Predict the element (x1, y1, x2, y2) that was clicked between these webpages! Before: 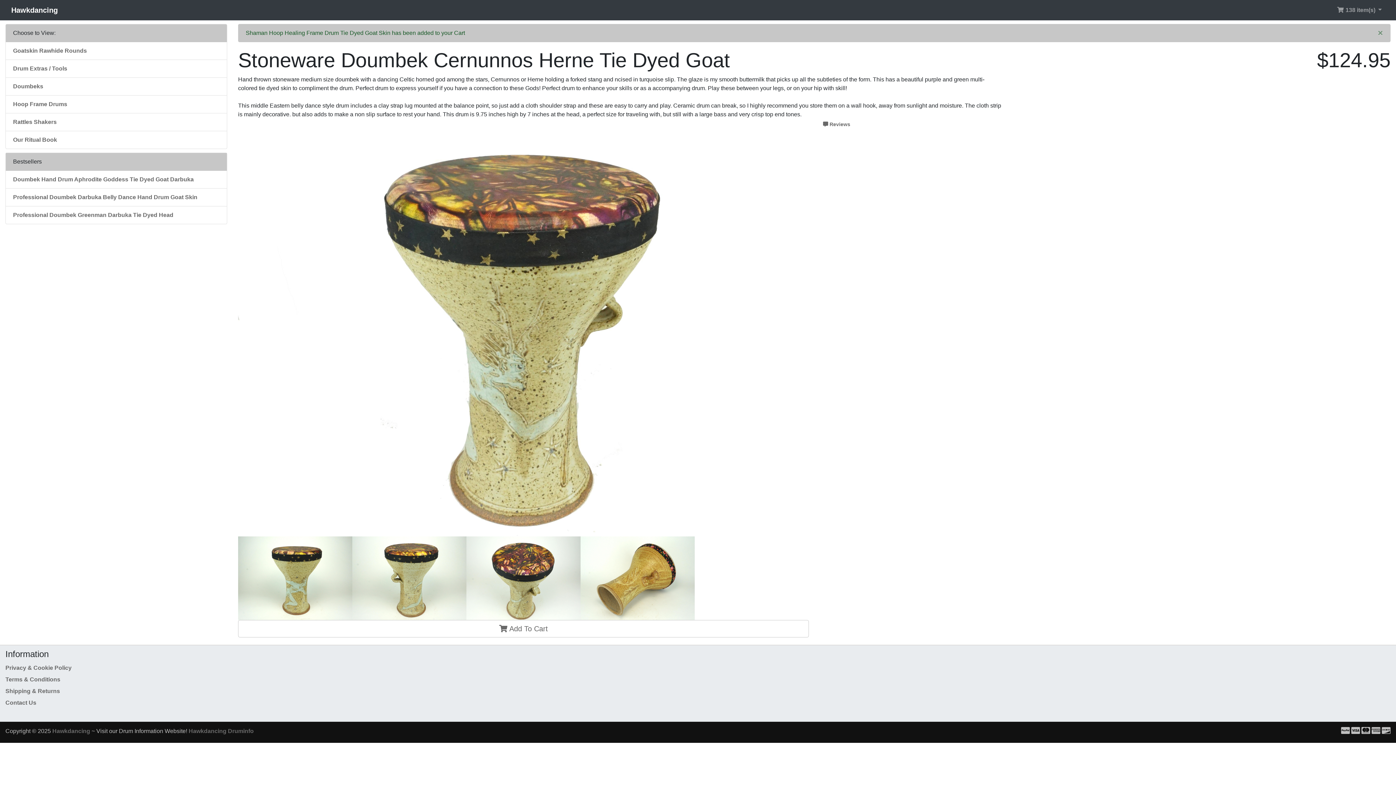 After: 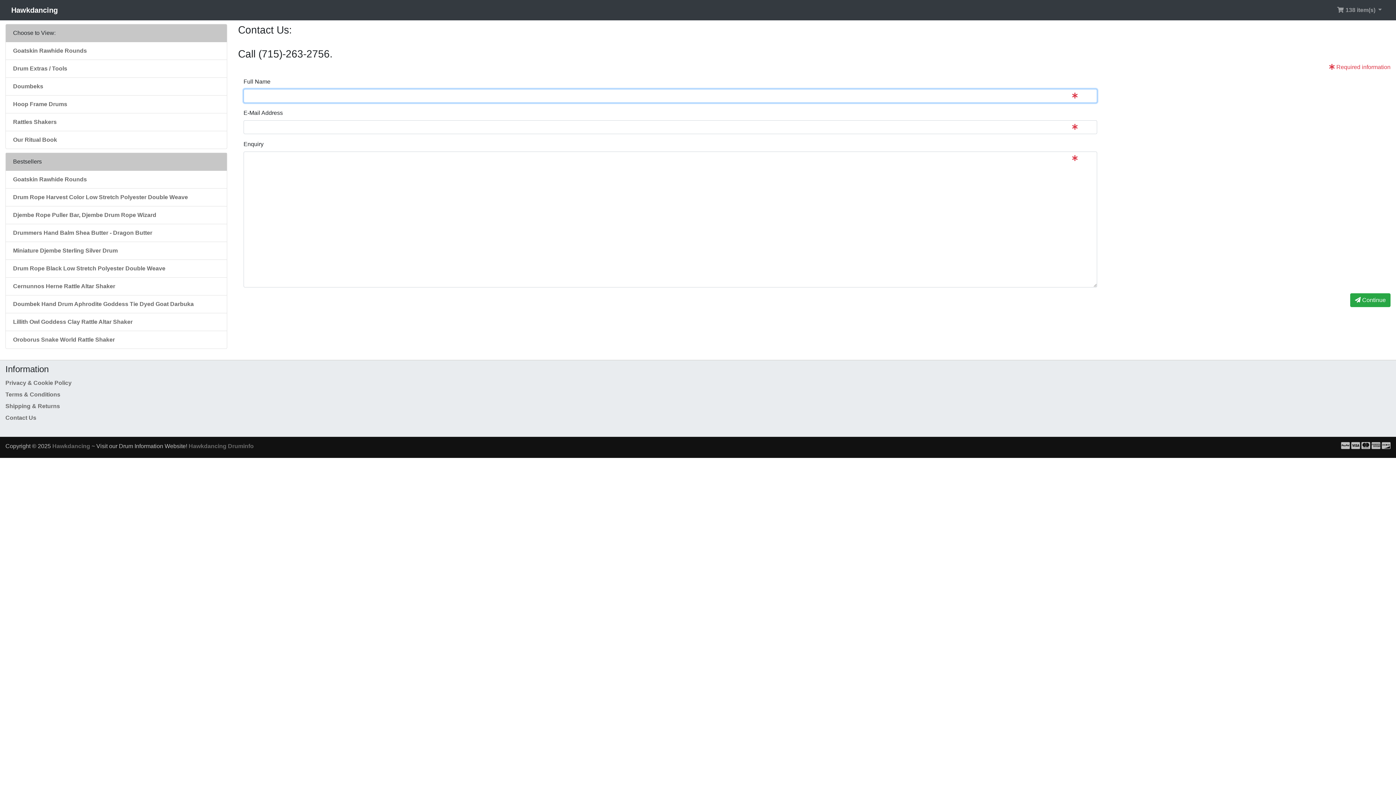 Action: bbox: (5, 700, 36, 706) label: Contact Us